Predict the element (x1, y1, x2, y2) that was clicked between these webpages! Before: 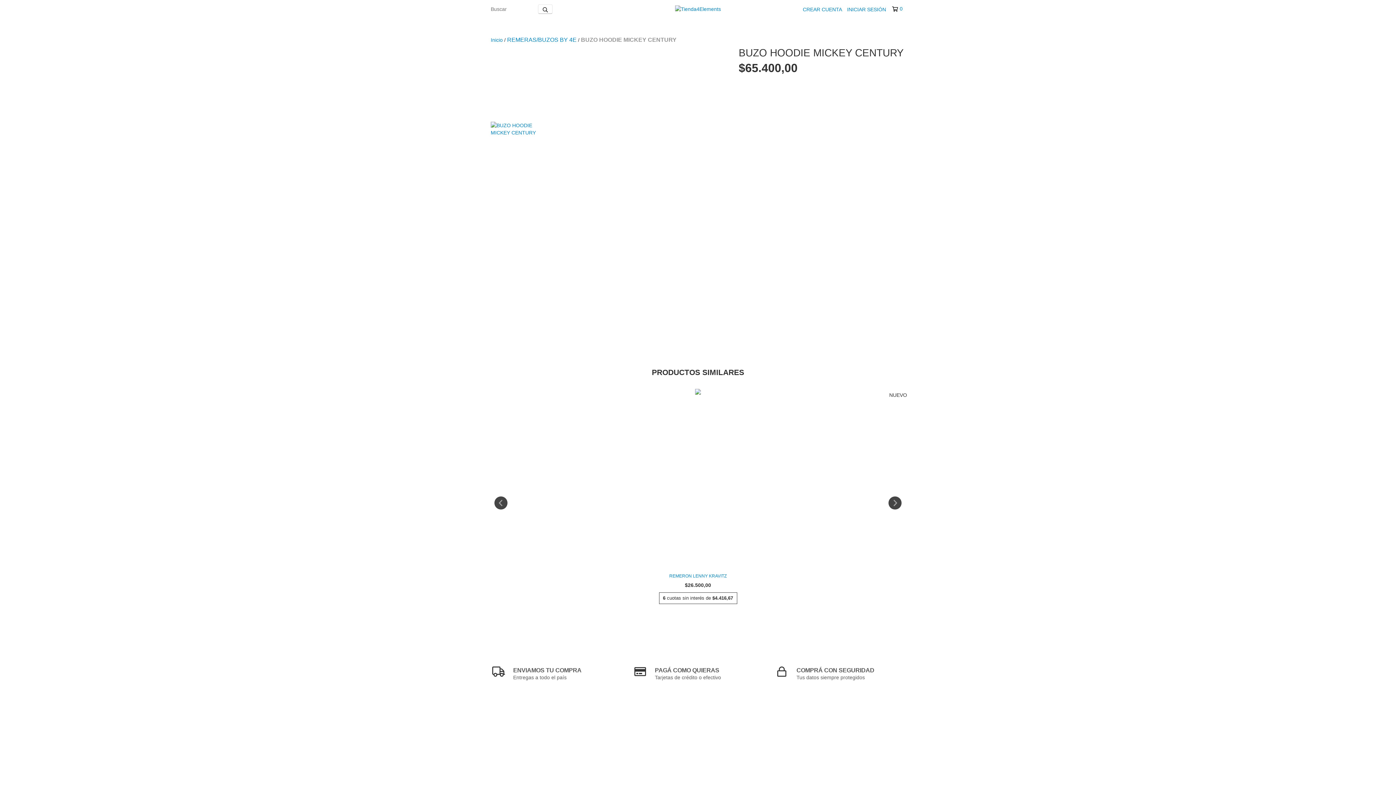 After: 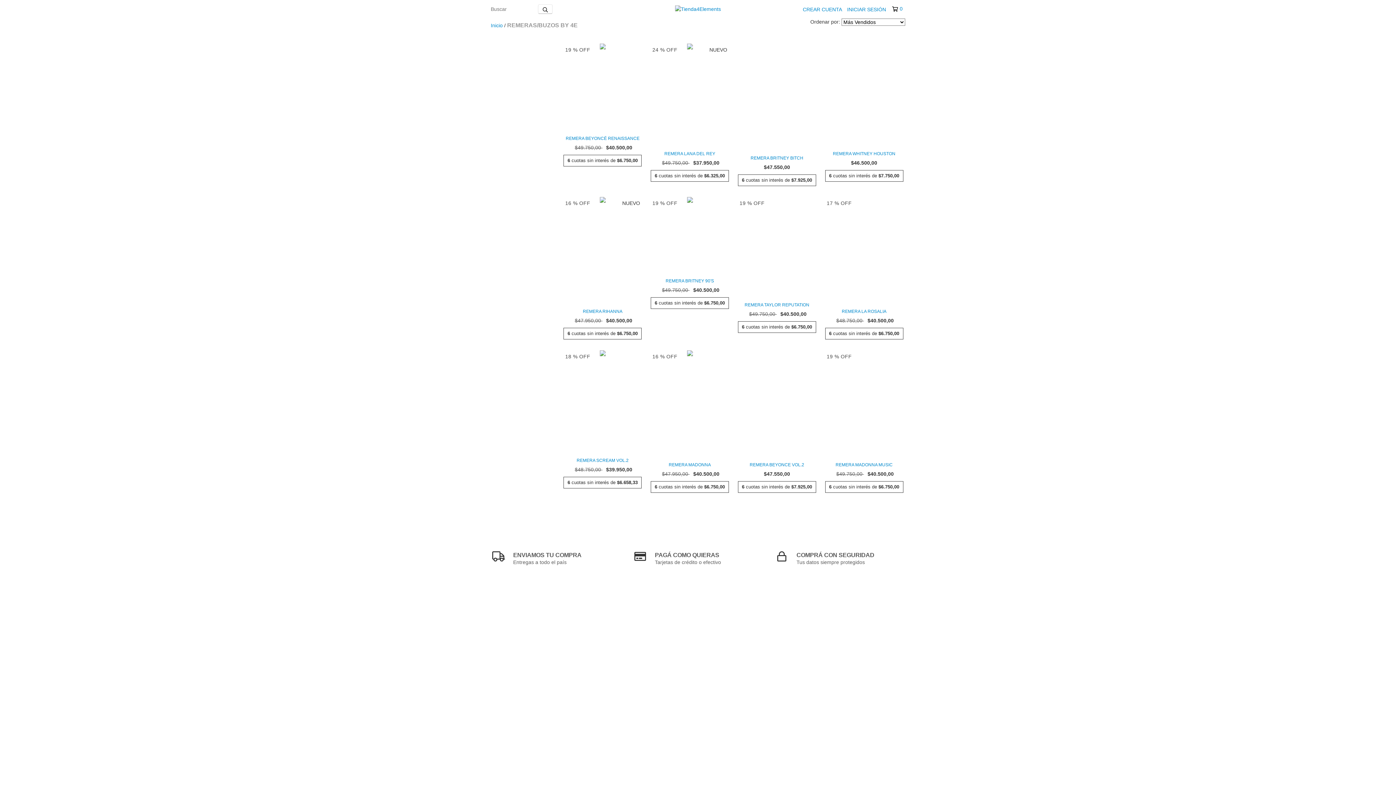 Action: bbox: (507, 36, 576, 43) label: REMERAS/BUZOS BY 4E